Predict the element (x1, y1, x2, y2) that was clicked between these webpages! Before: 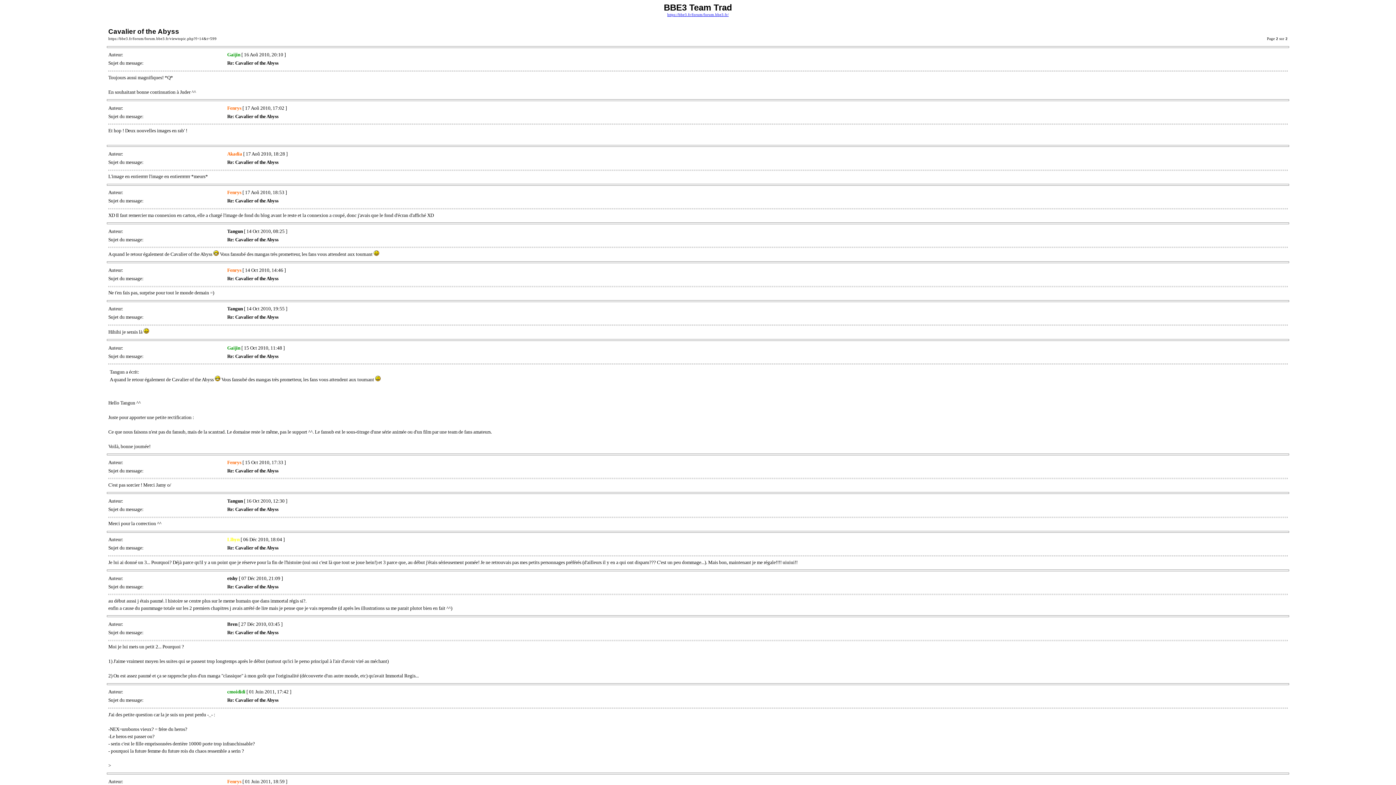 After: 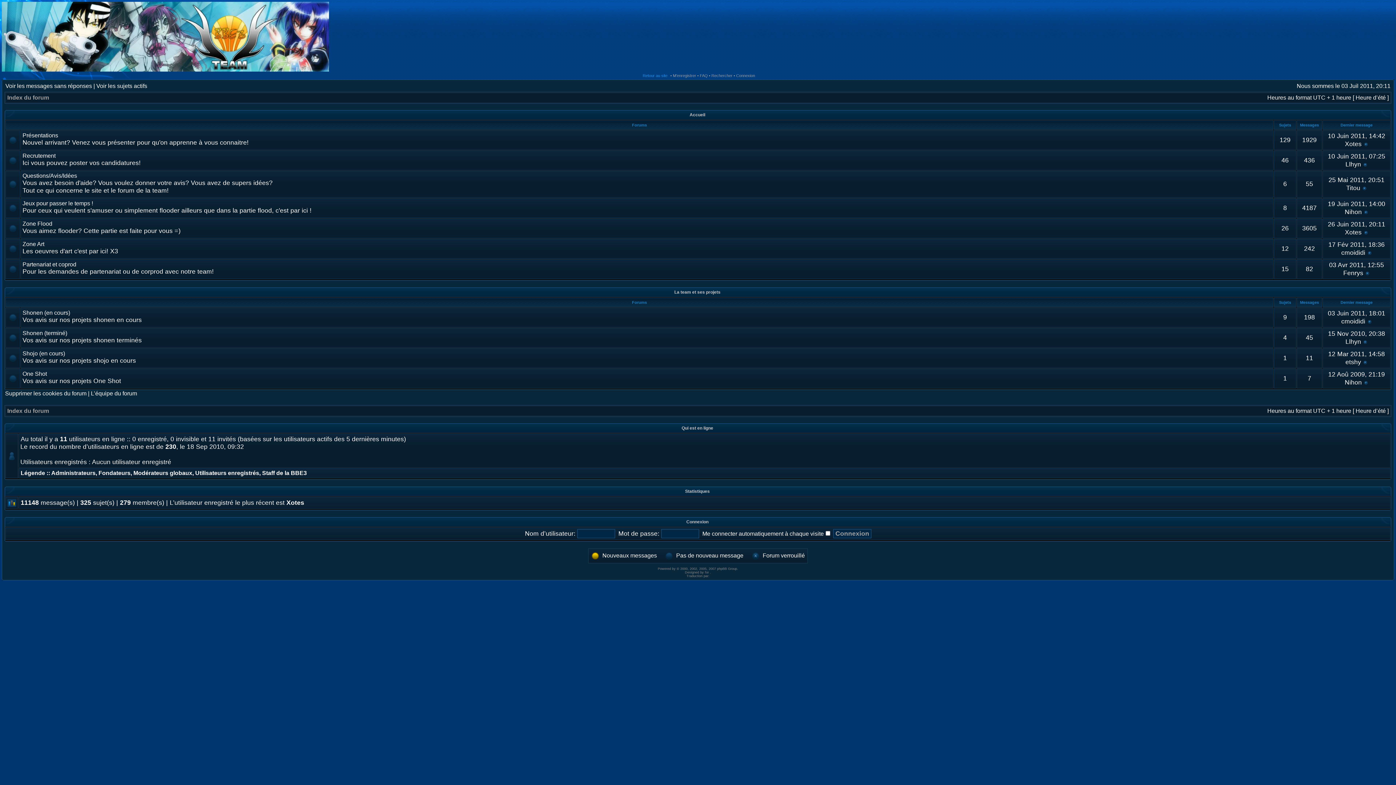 Action: bbox: (667, 12, 728, 16) label: https://bbe3.fr/forum/forum.bbe3.fr/